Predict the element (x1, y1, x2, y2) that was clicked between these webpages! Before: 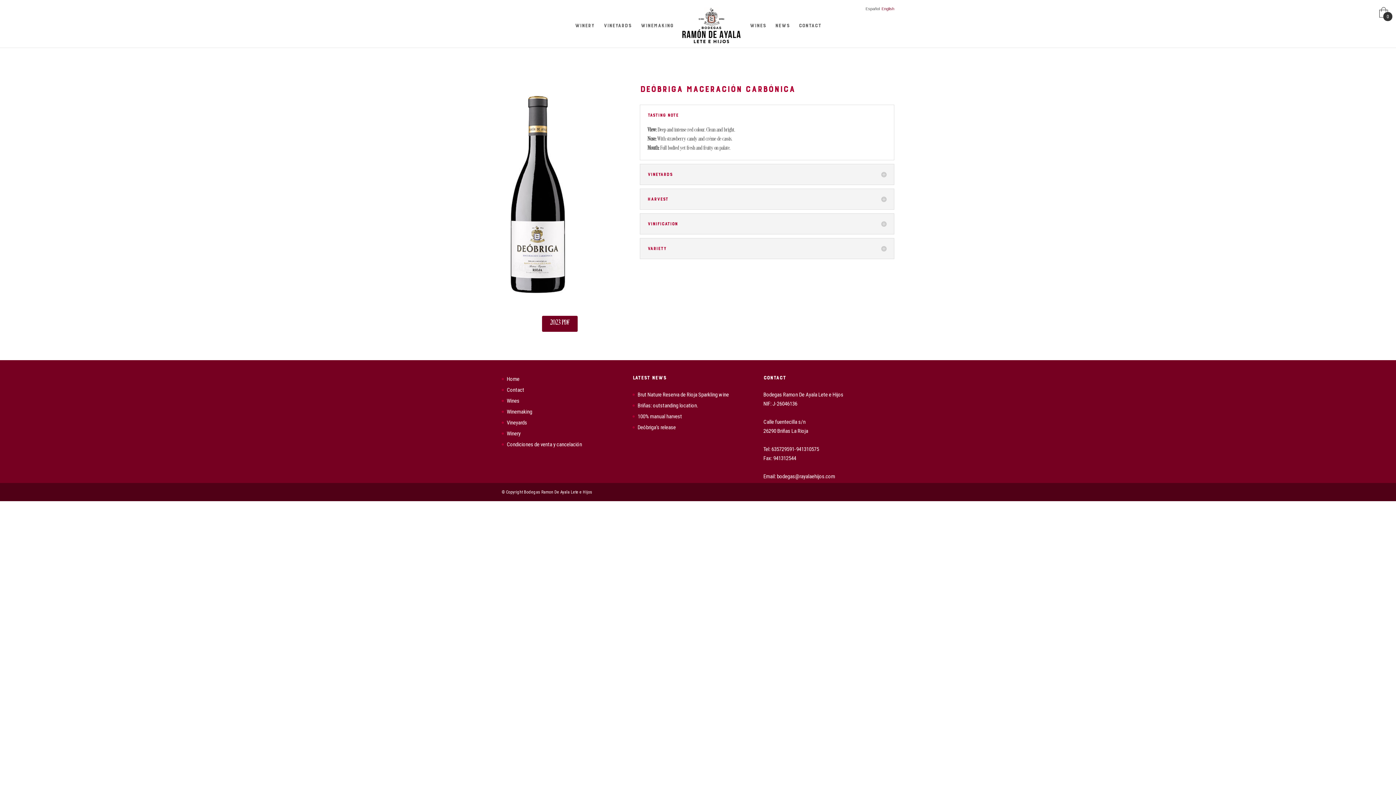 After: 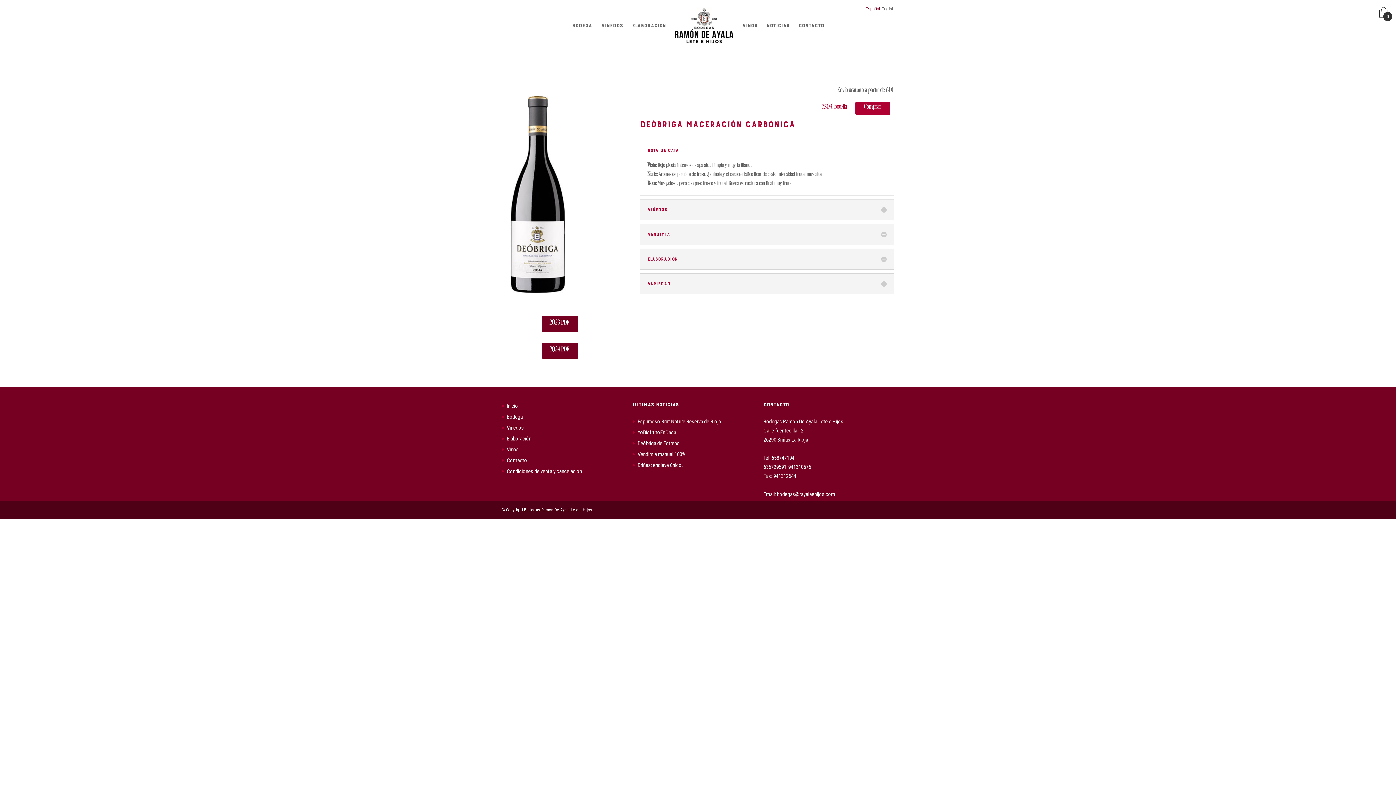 Action: label: Español bbox: (864, 6, 880, 10)